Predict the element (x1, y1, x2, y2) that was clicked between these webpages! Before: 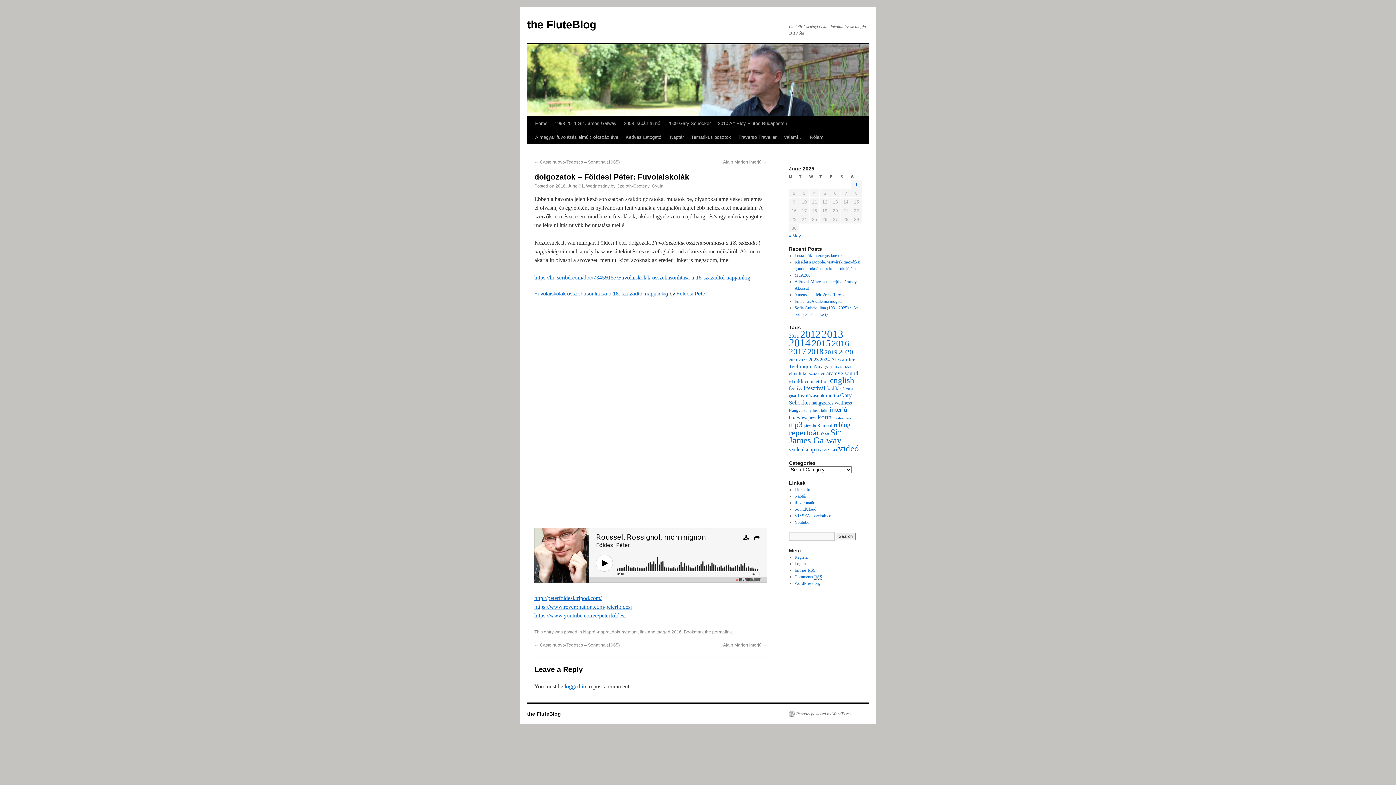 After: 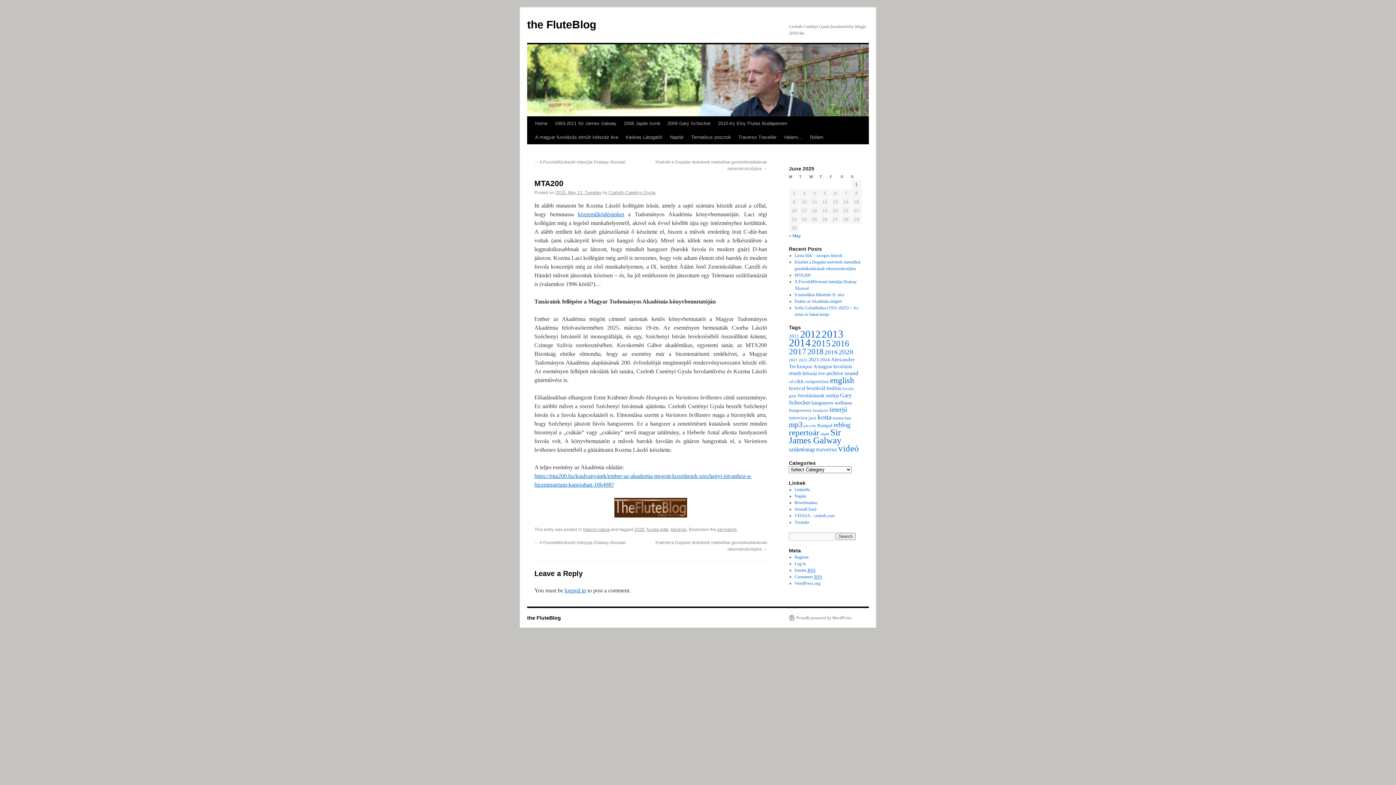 Action: label: MTA200 bbox: (794, 272, 810, 277)